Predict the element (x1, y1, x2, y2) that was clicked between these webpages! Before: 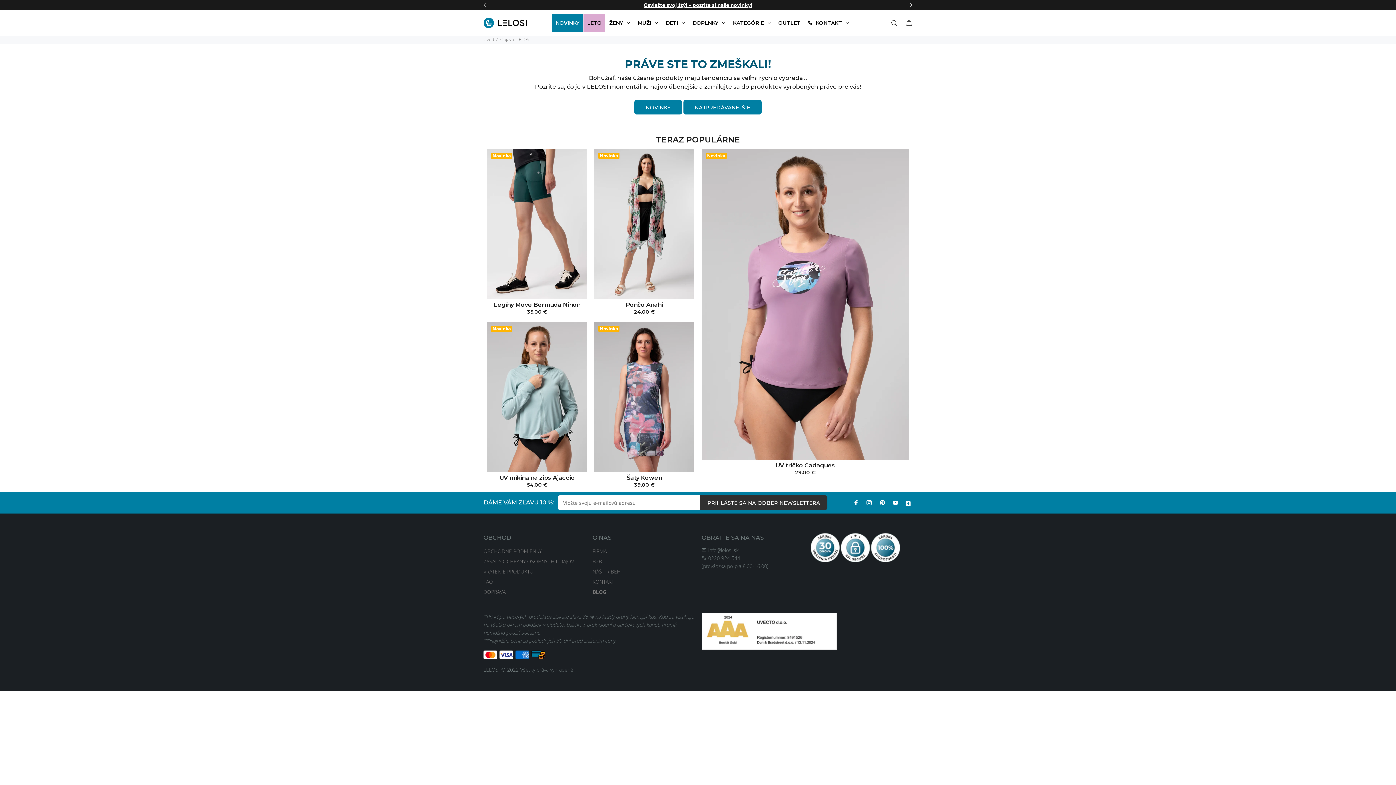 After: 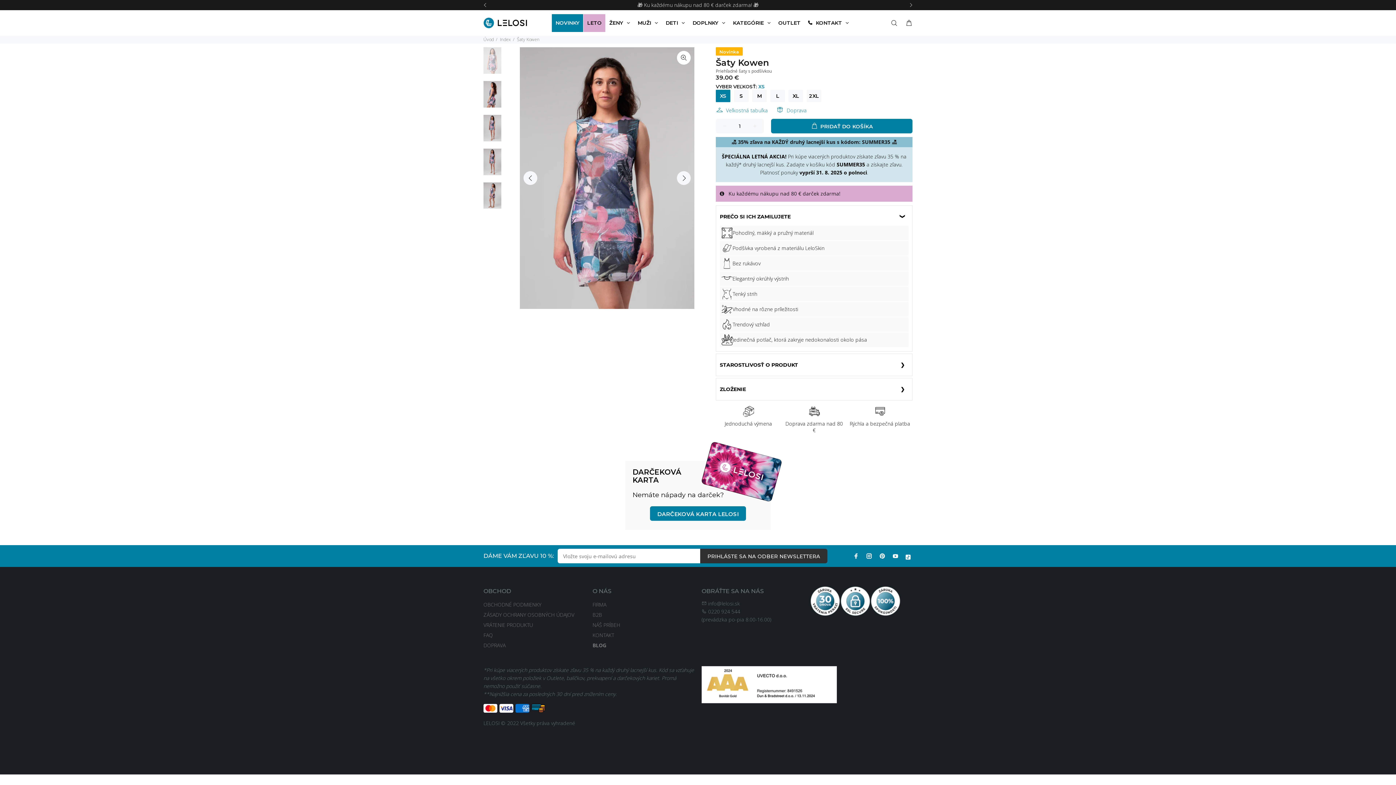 Action: bbox: (626, 474, 662, 481) label: Šaty Kowen